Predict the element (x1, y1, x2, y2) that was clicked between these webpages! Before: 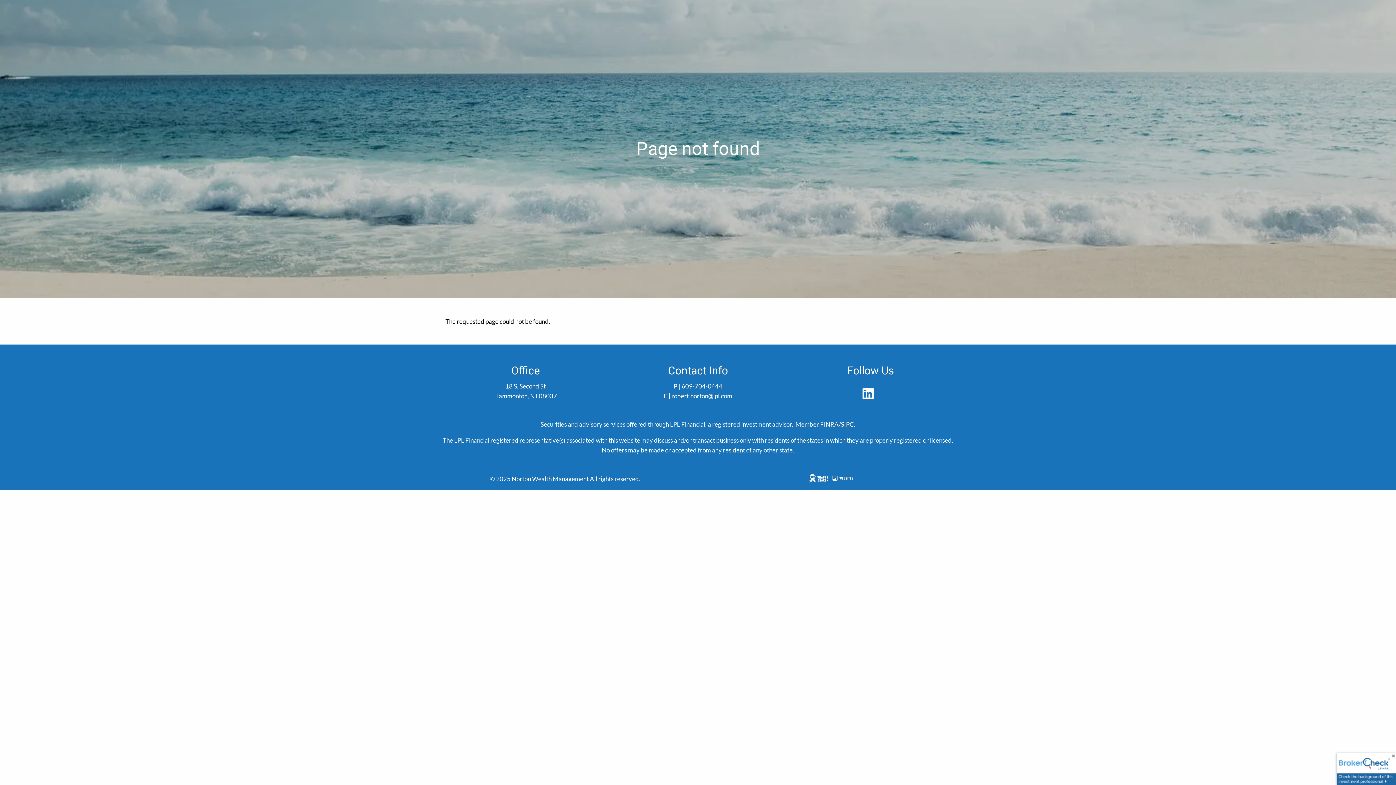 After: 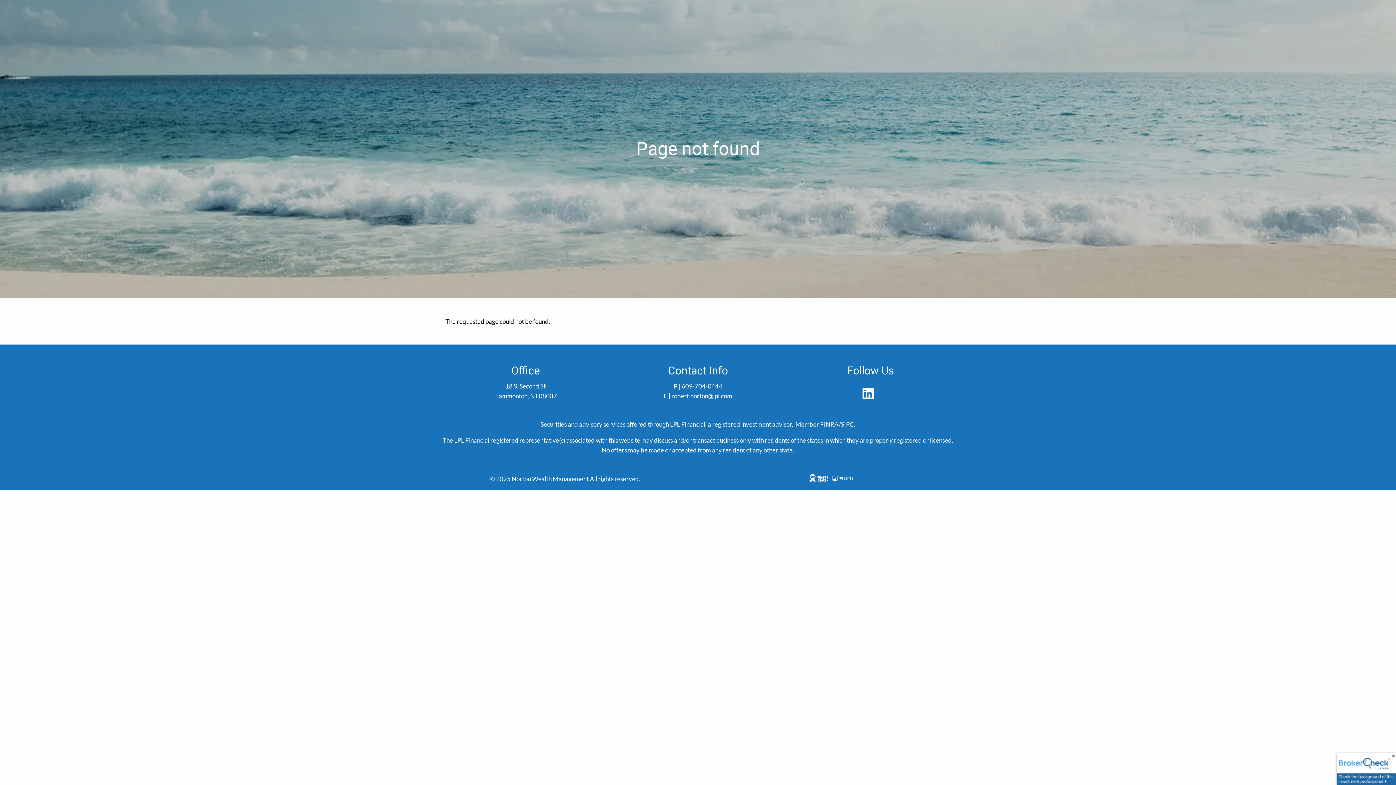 Action: label: FINRA bbox: (820, 420, 838, 428)